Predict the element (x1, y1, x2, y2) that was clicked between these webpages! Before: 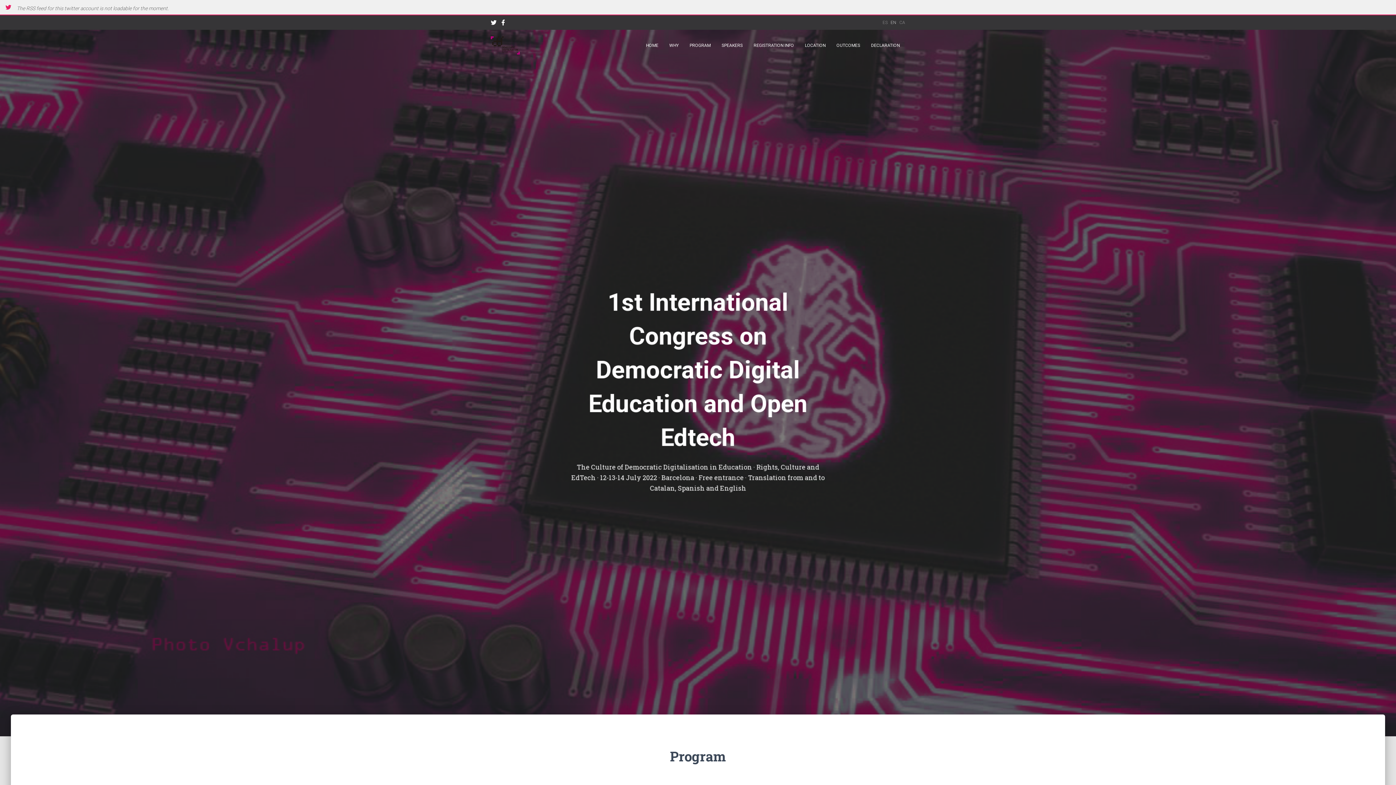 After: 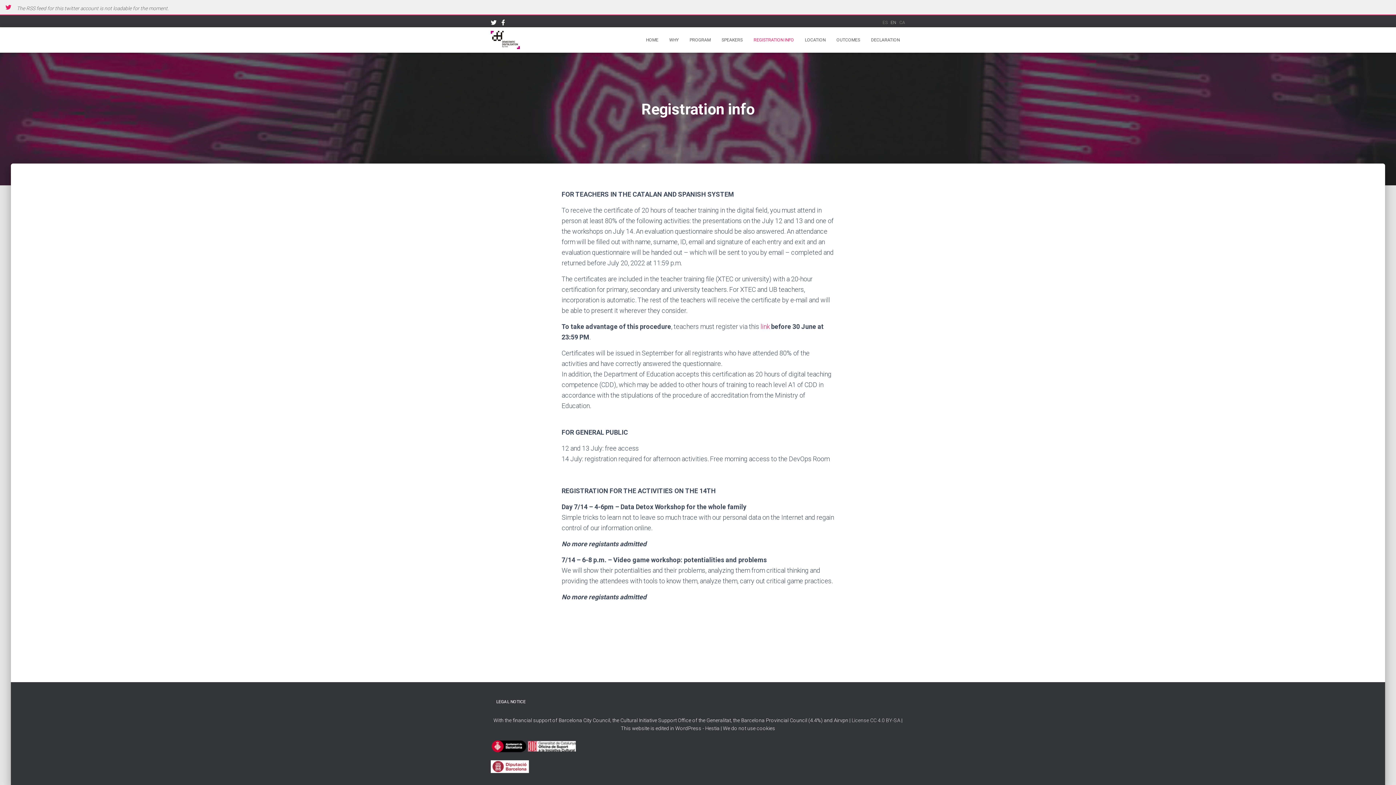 Action: bbox: (748, 36, 799, 54) label: REGISTRATION INFO